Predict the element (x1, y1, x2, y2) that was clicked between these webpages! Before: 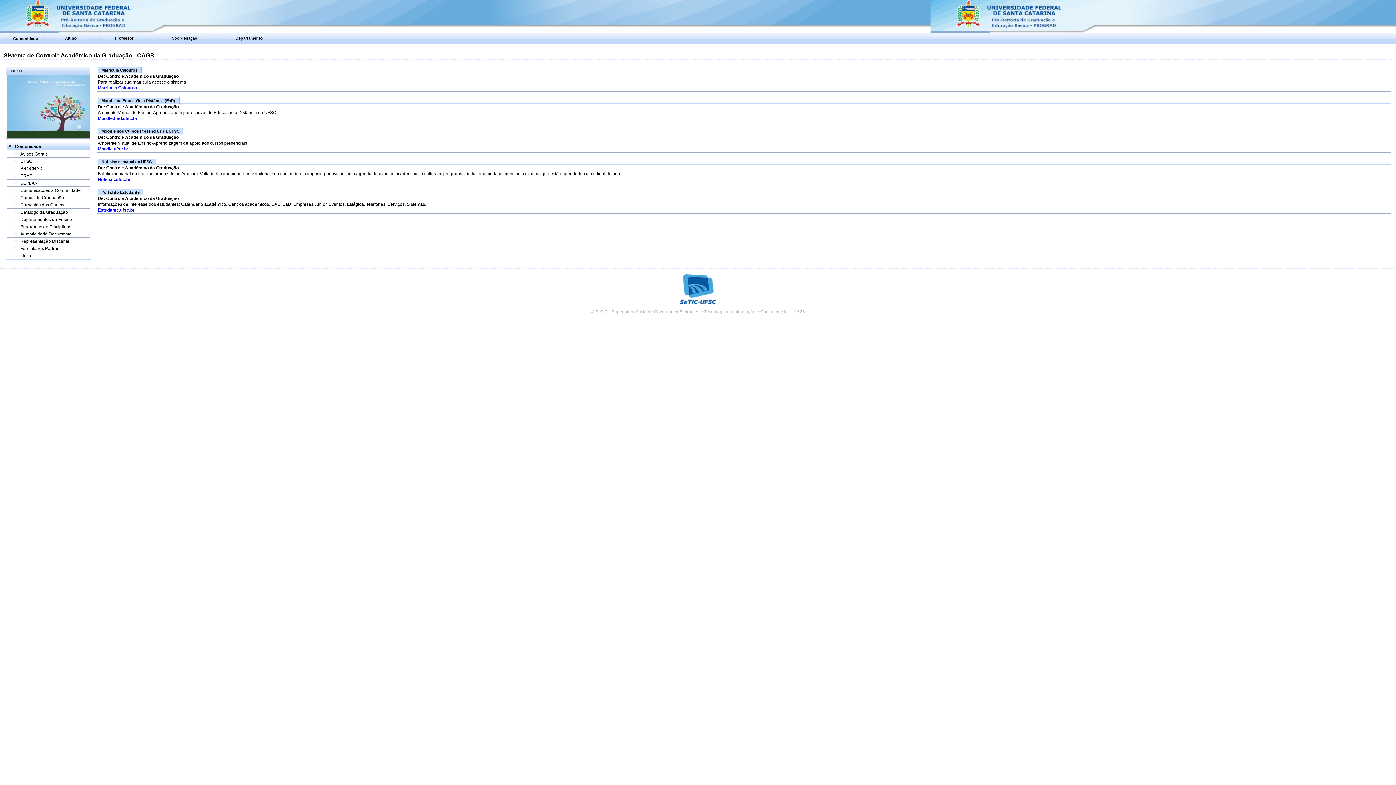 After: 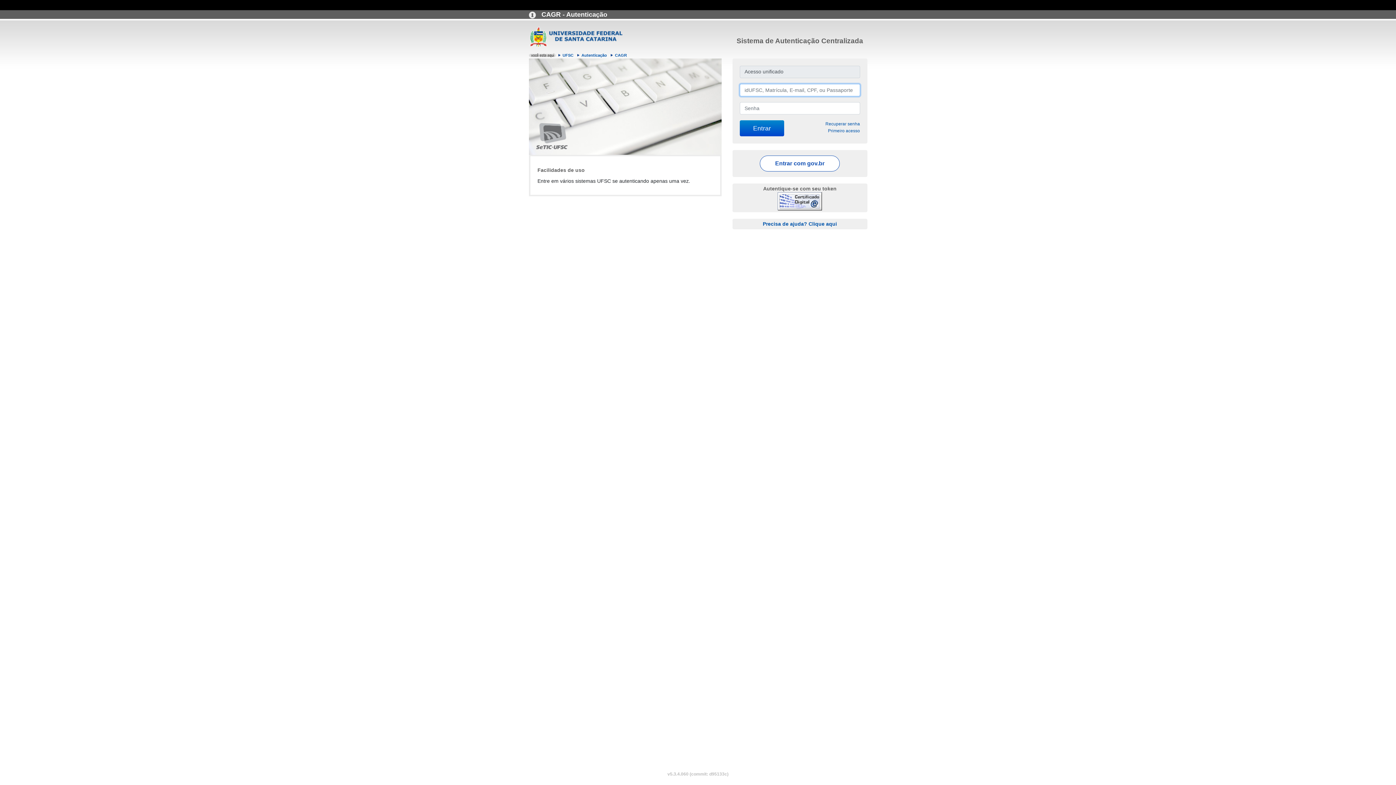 Action: bbox: (65, 35, 76, 40) label: Aluno